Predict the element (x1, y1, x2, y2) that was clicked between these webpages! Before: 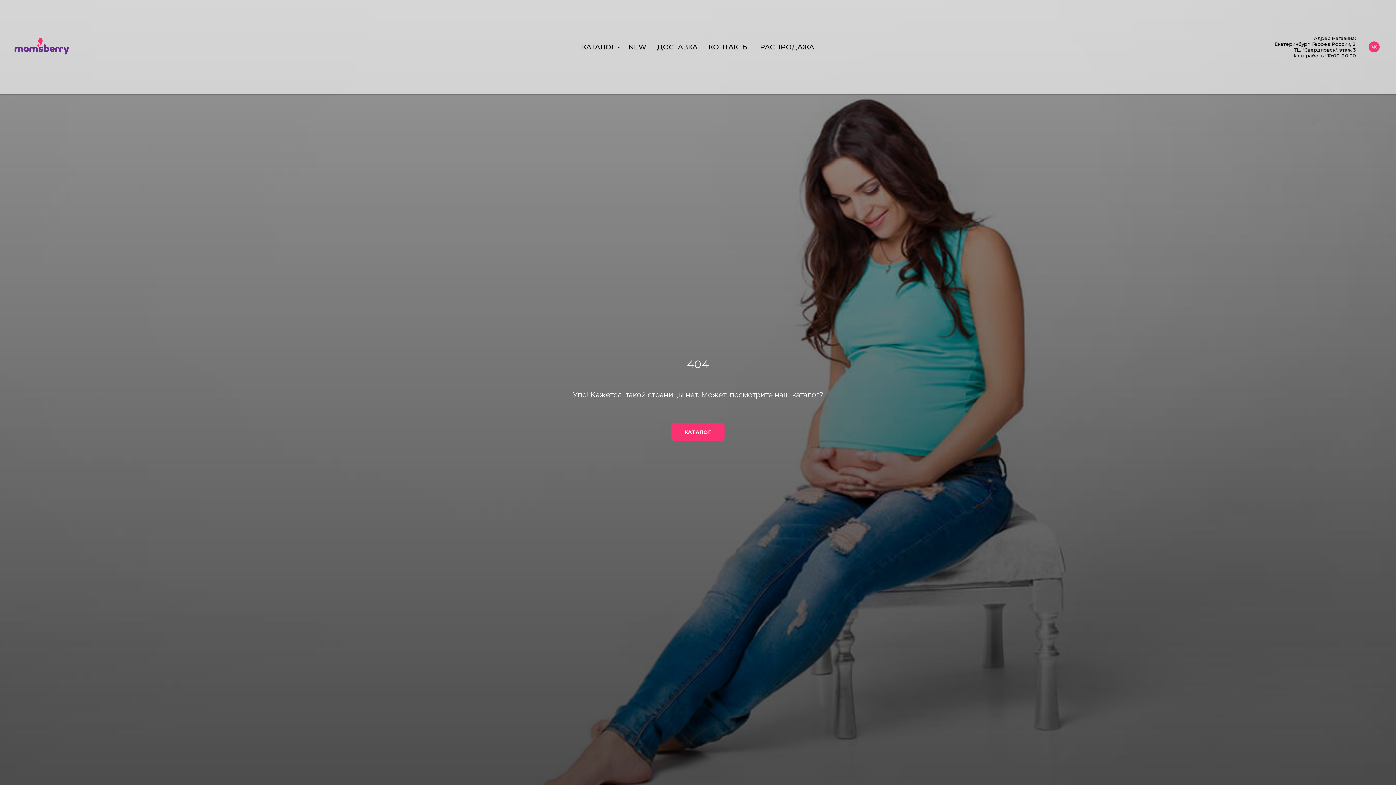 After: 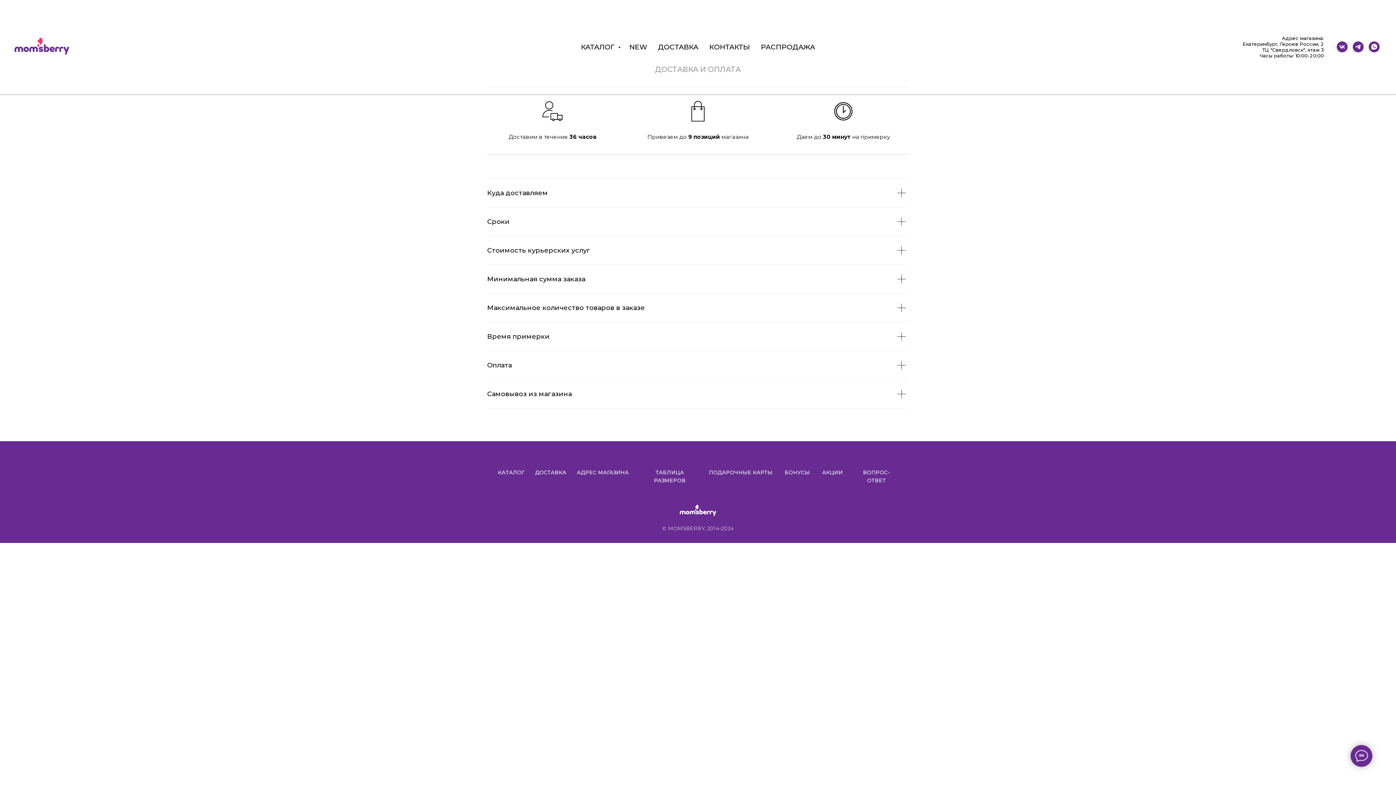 Action: label: ДОСТАВКА bbox: (657, 42, 697, 51)